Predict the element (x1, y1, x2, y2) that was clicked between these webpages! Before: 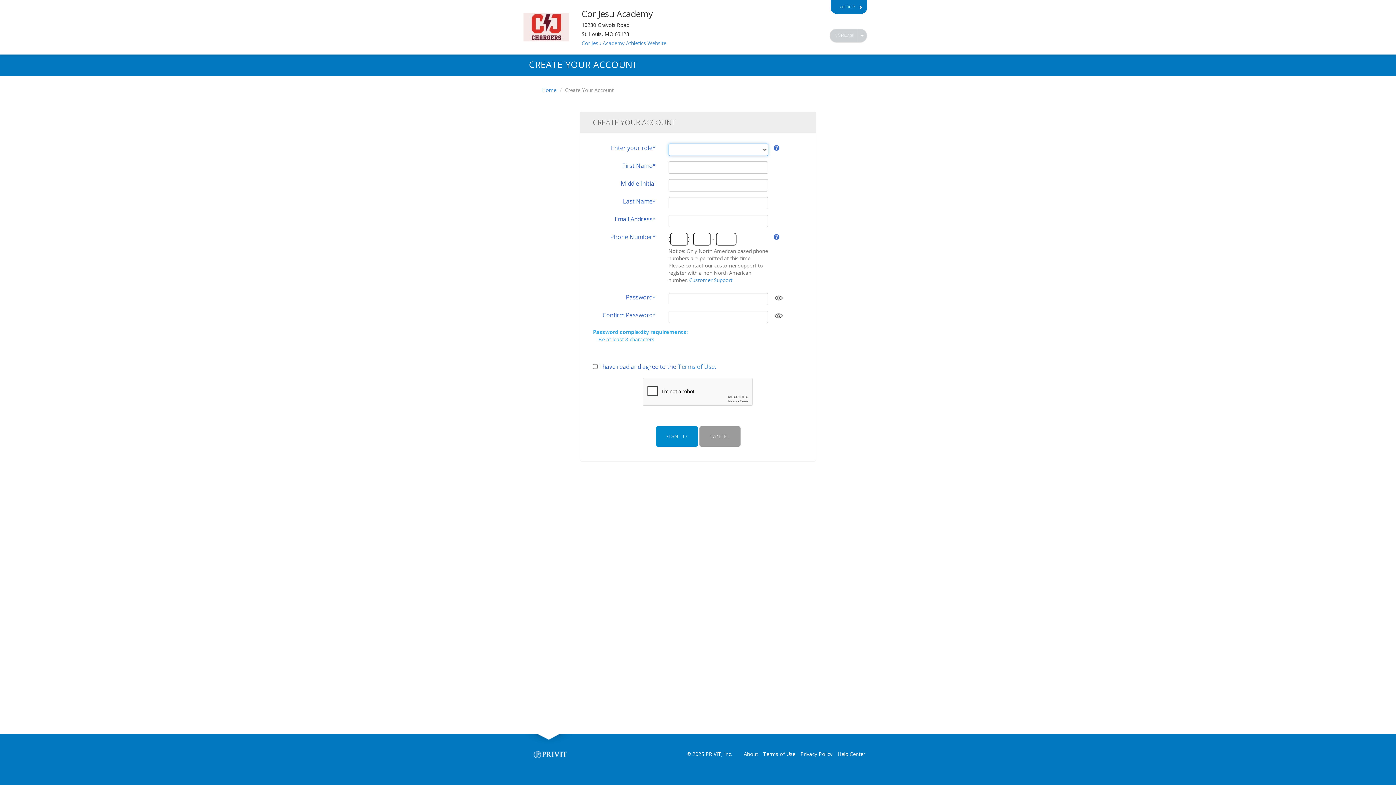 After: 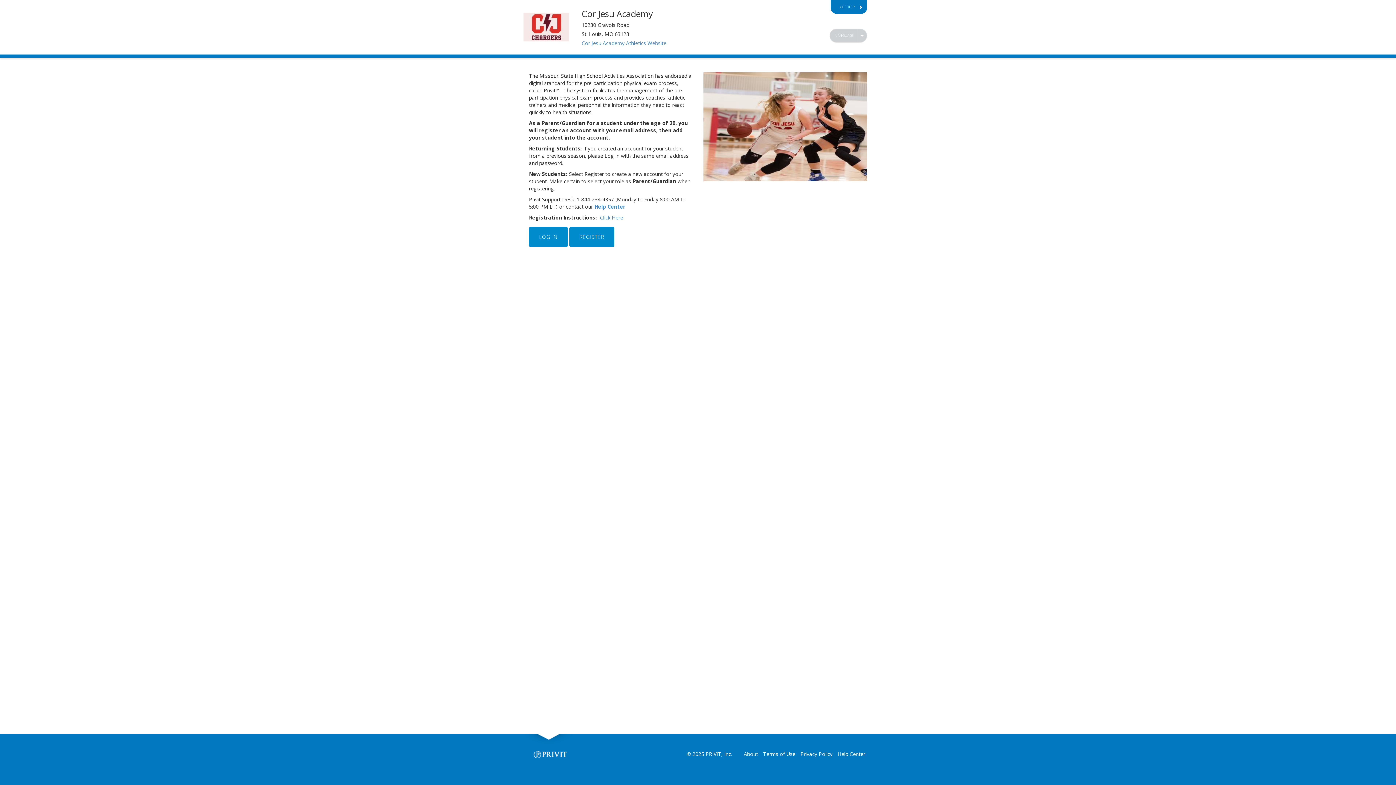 Action: label: CANCEL bbox: (699, 426, 740, 446)